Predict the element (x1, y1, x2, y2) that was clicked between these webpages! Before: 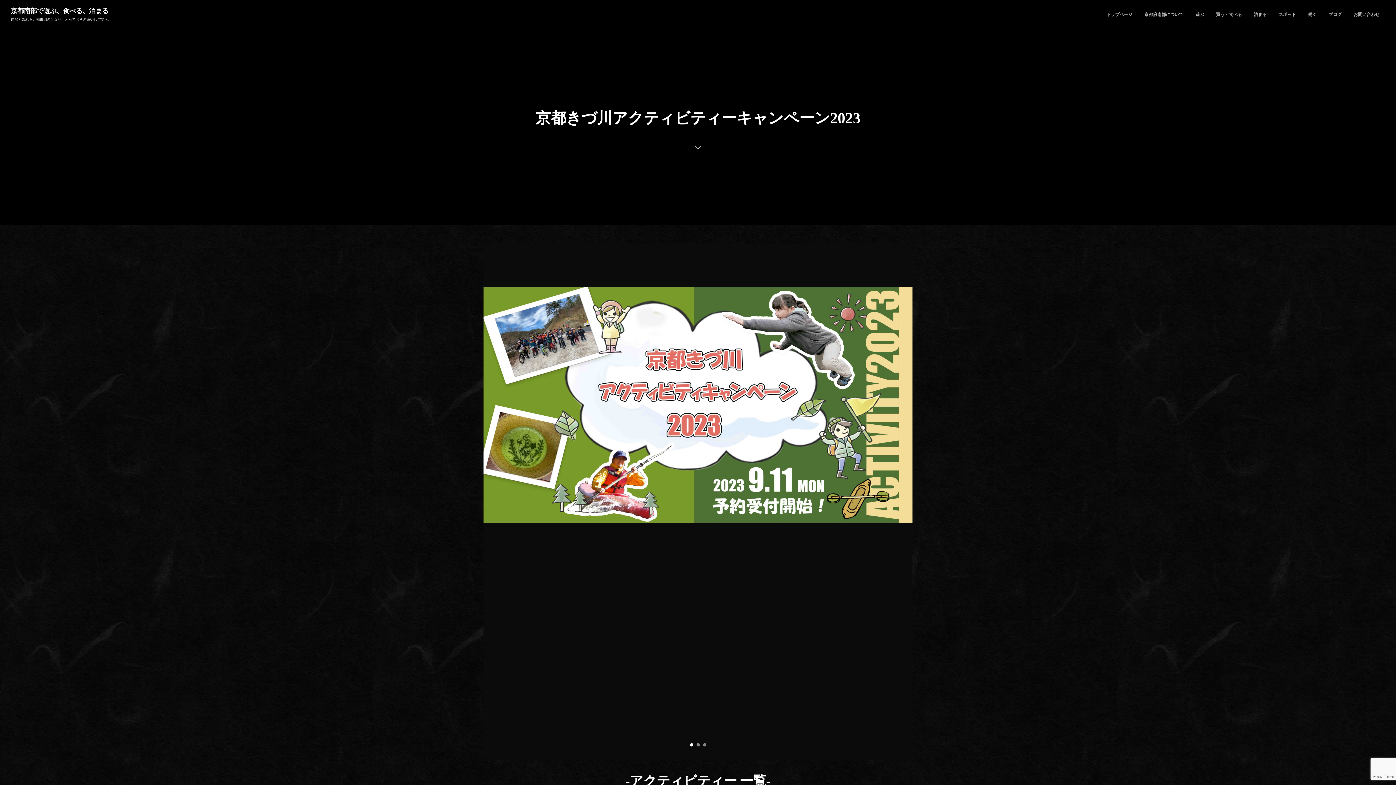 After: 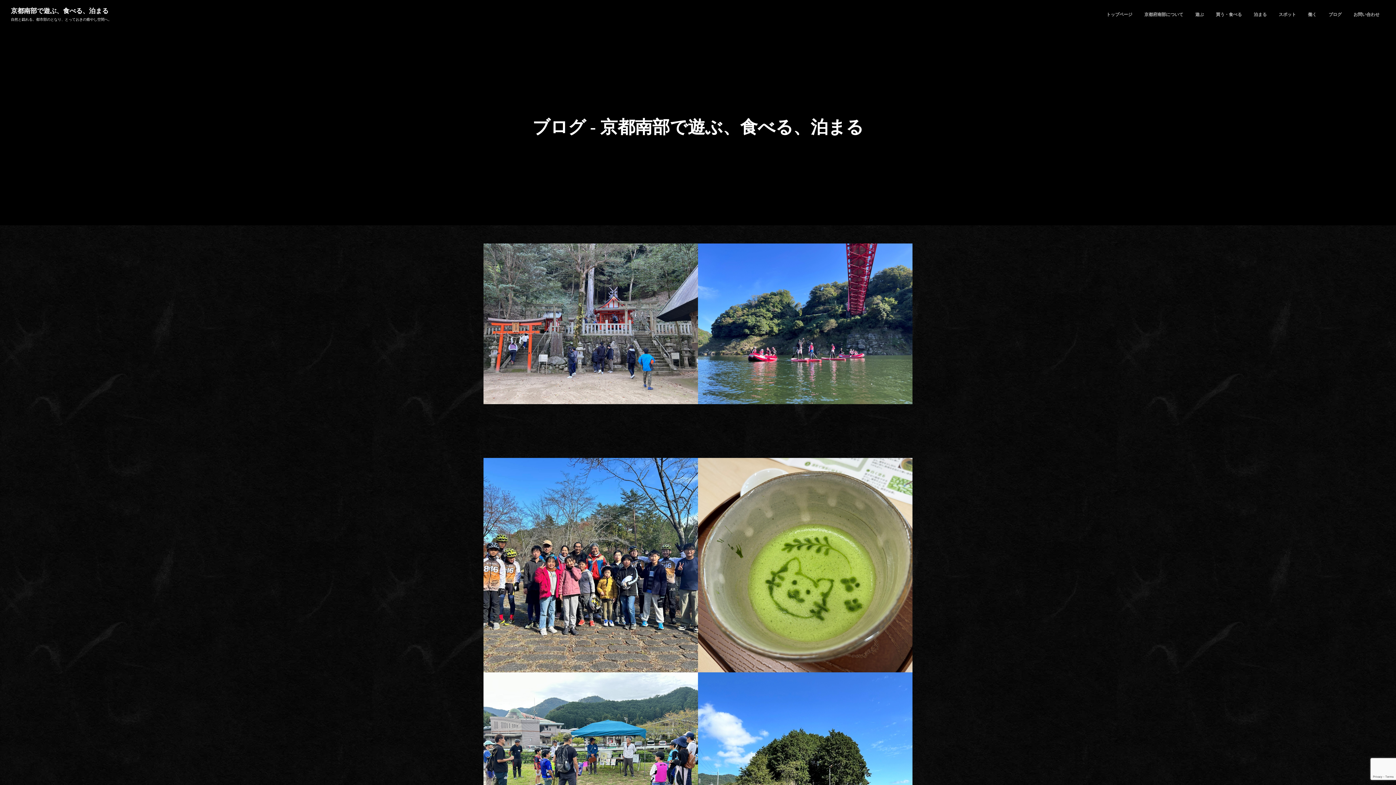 Action: label: ブログ bbox: (1323, 0, 1347, 29)